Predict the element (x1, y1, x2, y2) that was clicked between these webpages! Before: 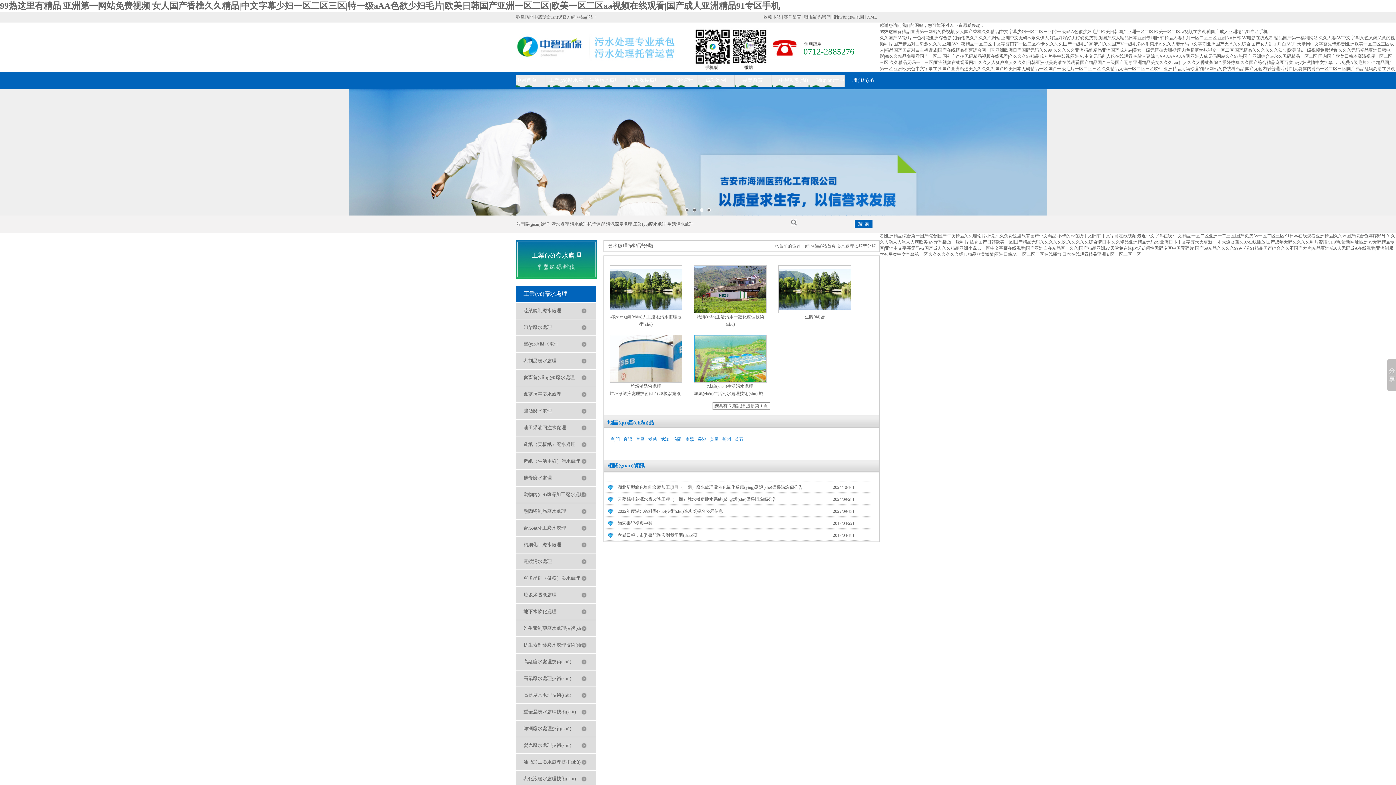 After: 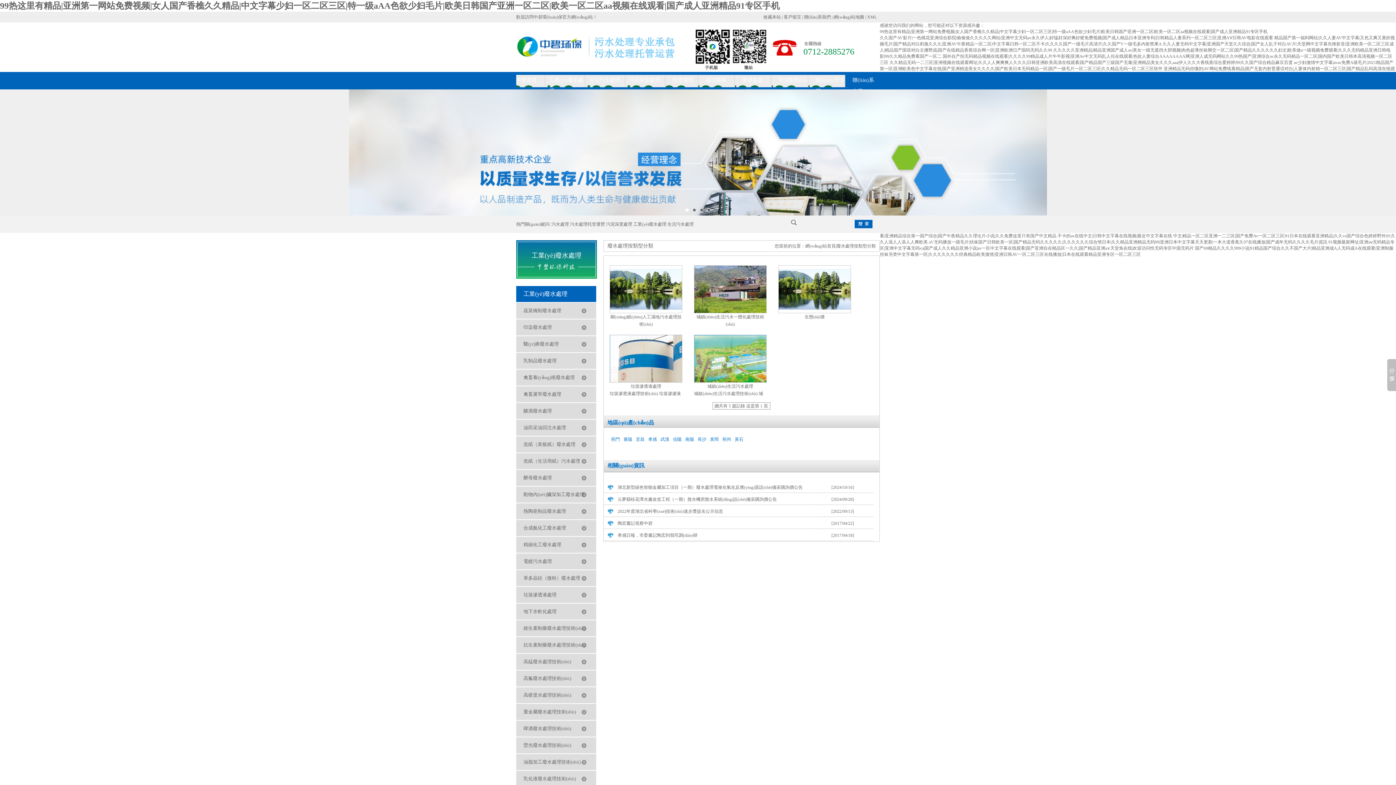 Action: bbox: (694, 369, 767, 374)